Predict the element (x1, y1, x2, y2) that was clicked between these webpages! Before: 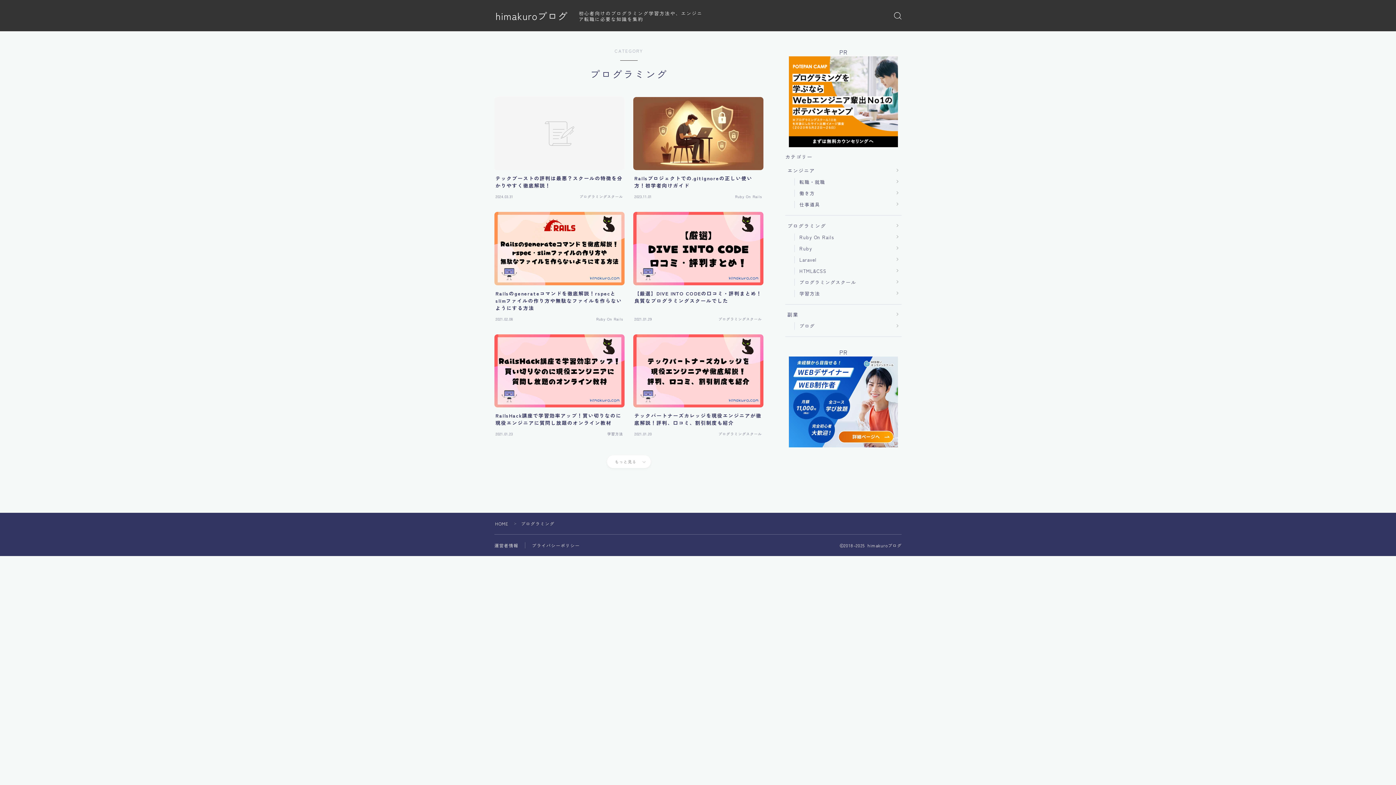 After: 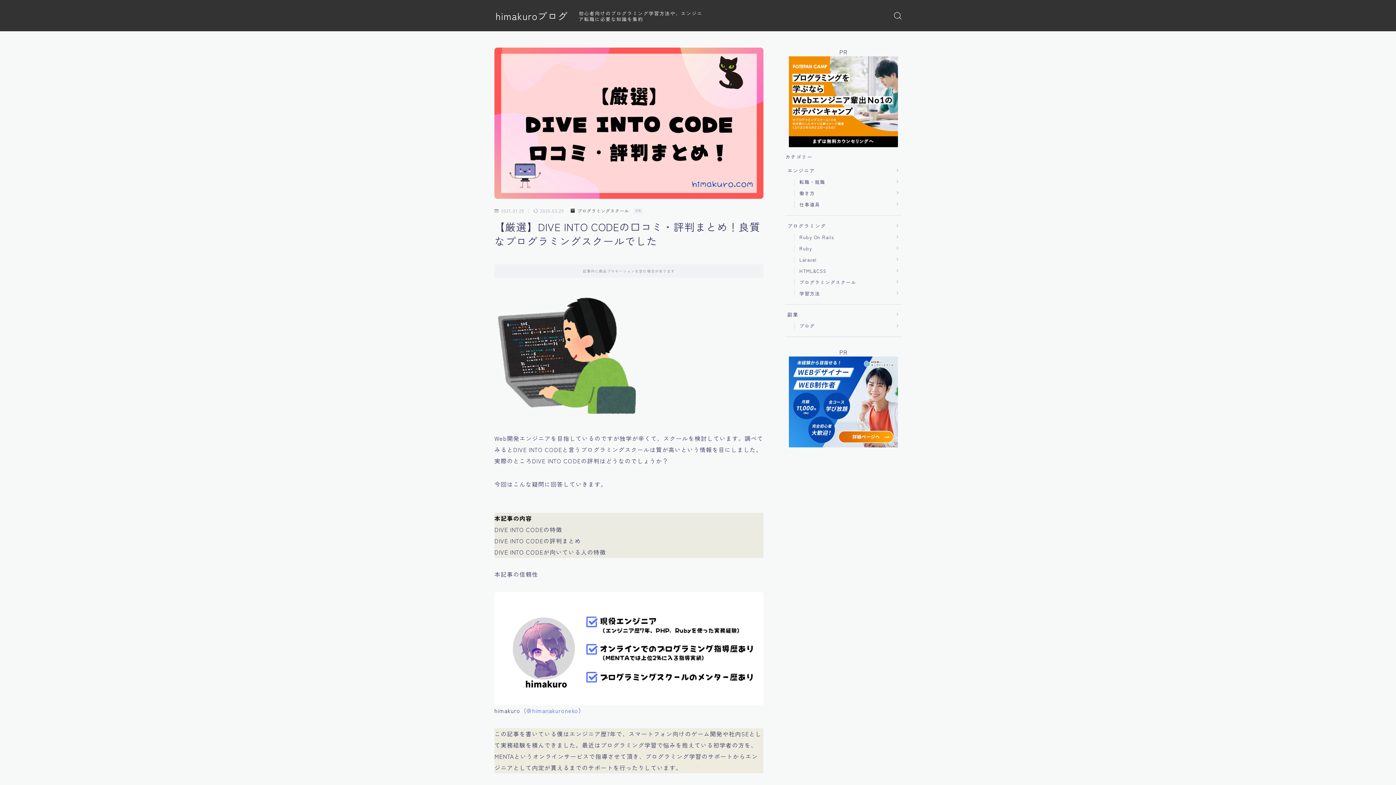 Action: label: 【厳選】DIVE INTO CODEの口コミ・評判まとめ！良質なプログラミングスクールでした
2021.01.29
プログラミングスクール bbox: (633, 212, 763, 325)